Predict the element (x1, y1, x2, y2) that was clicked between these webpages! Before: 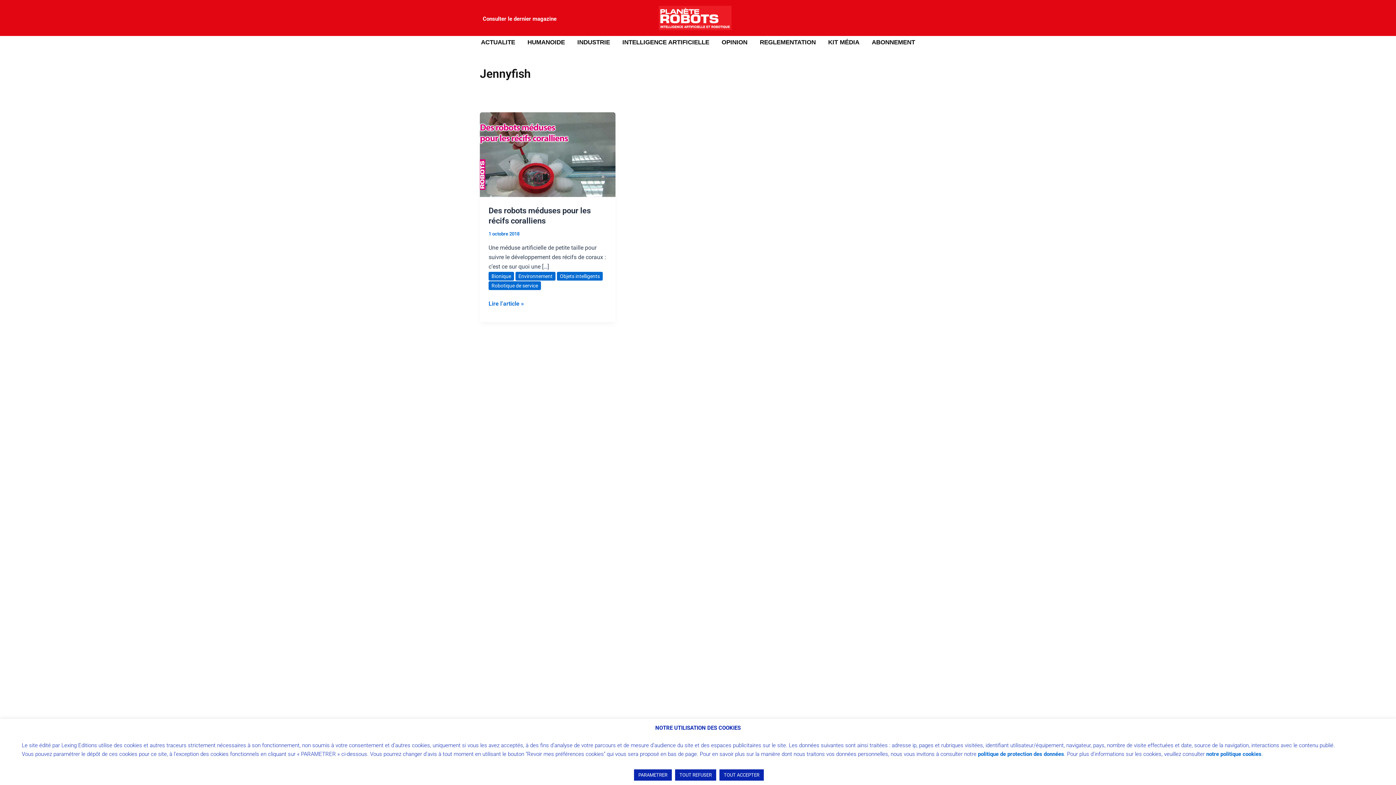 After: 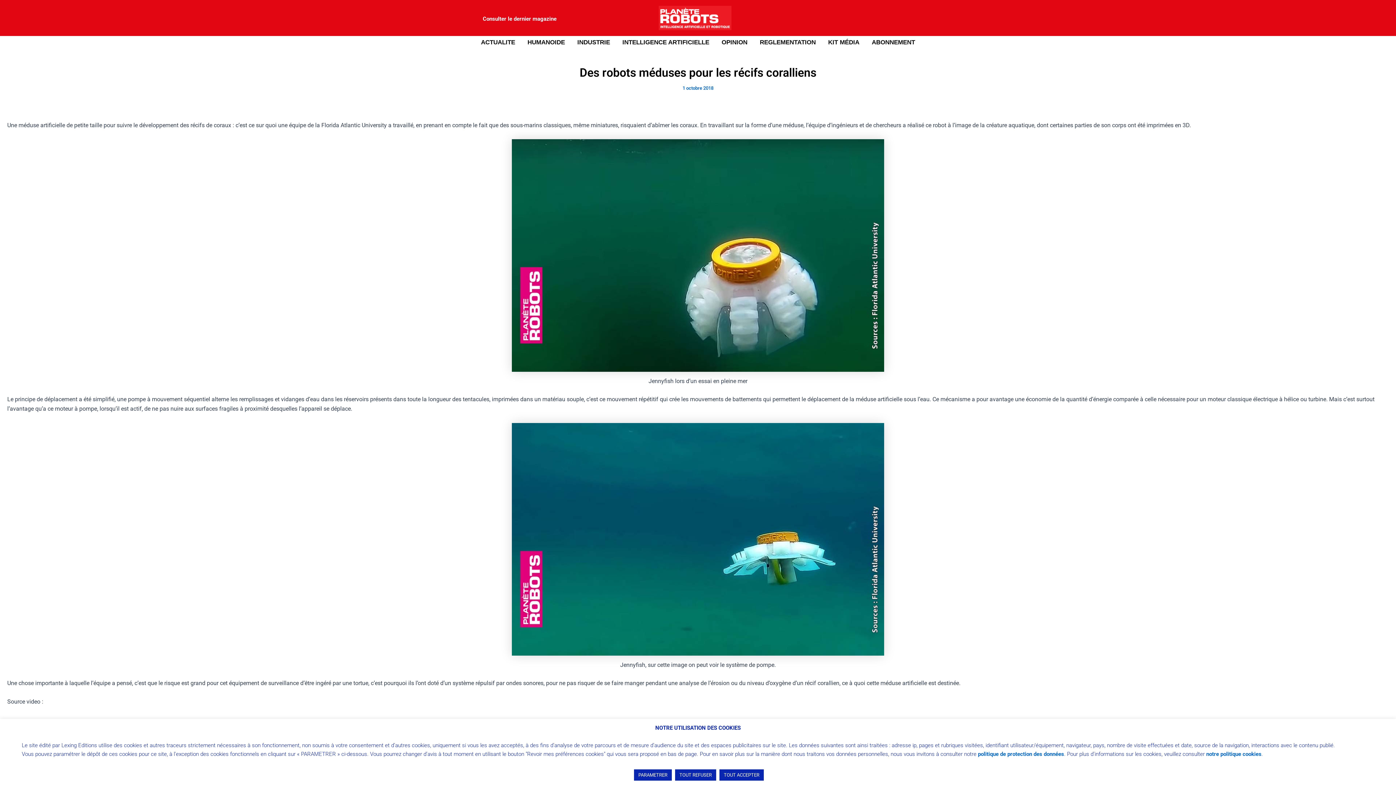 Action: label: Des robots méduses pour les récifs coralliens
Lire l’article » bbox: (488, 299, 524, 308)